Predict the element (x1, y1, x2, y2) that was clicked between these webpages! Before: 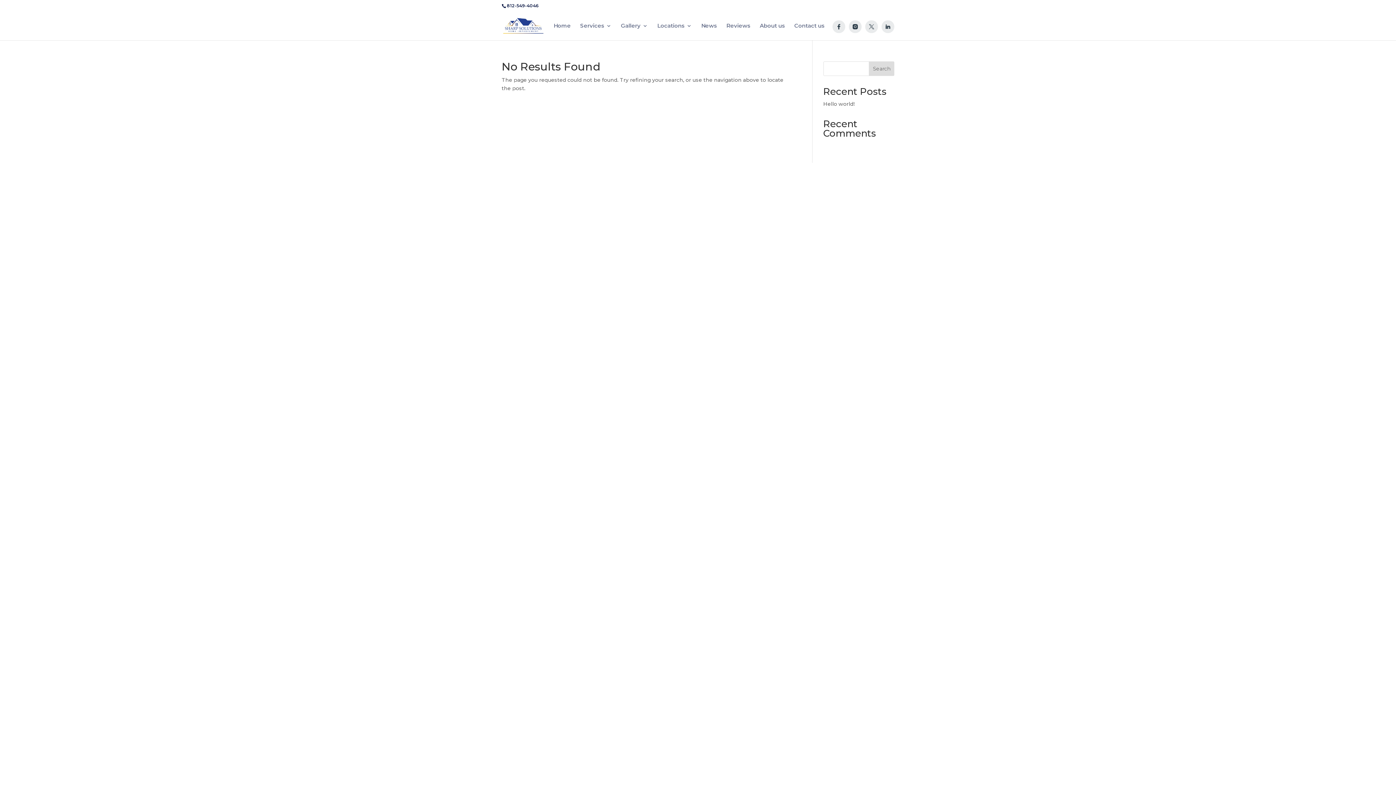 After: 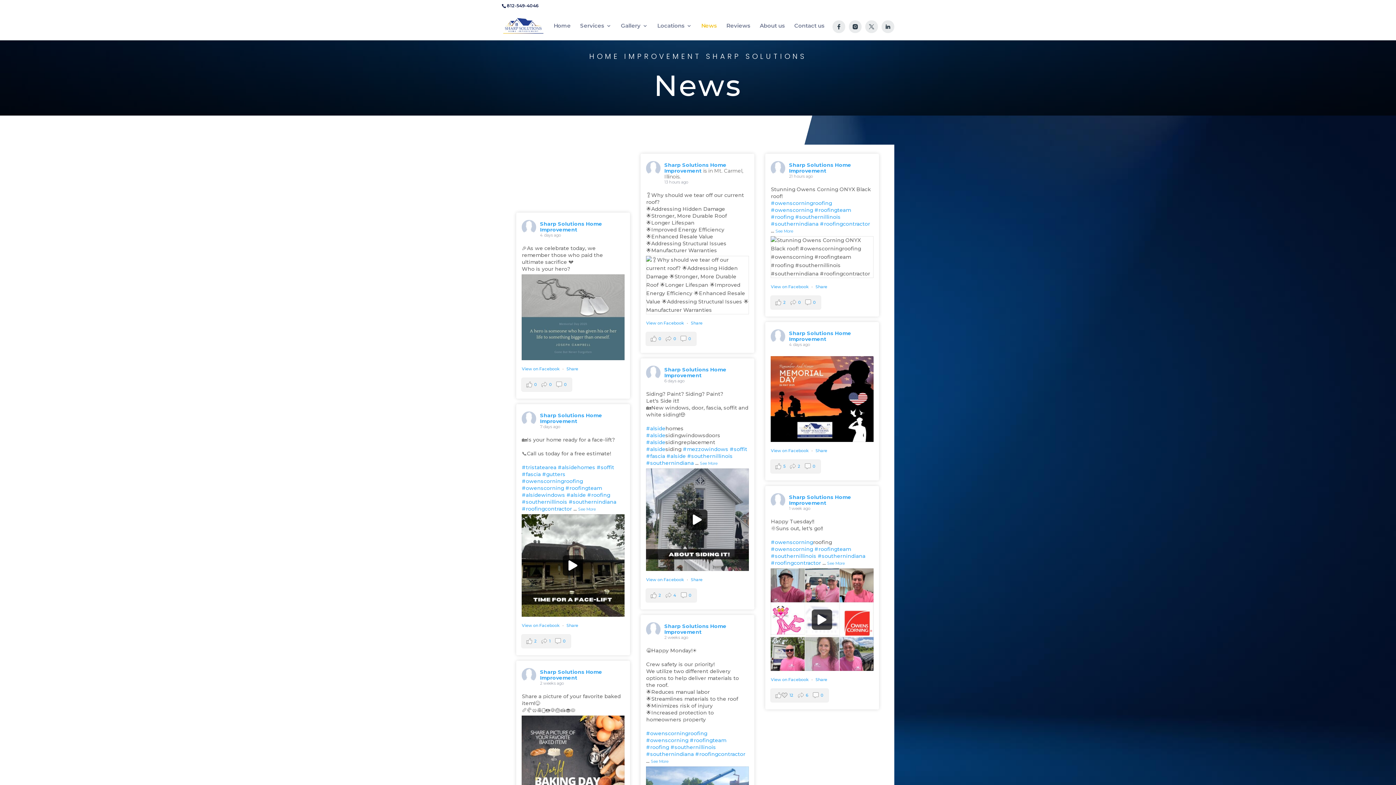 Action: bbox: (701, 23, 717, 40) label: News